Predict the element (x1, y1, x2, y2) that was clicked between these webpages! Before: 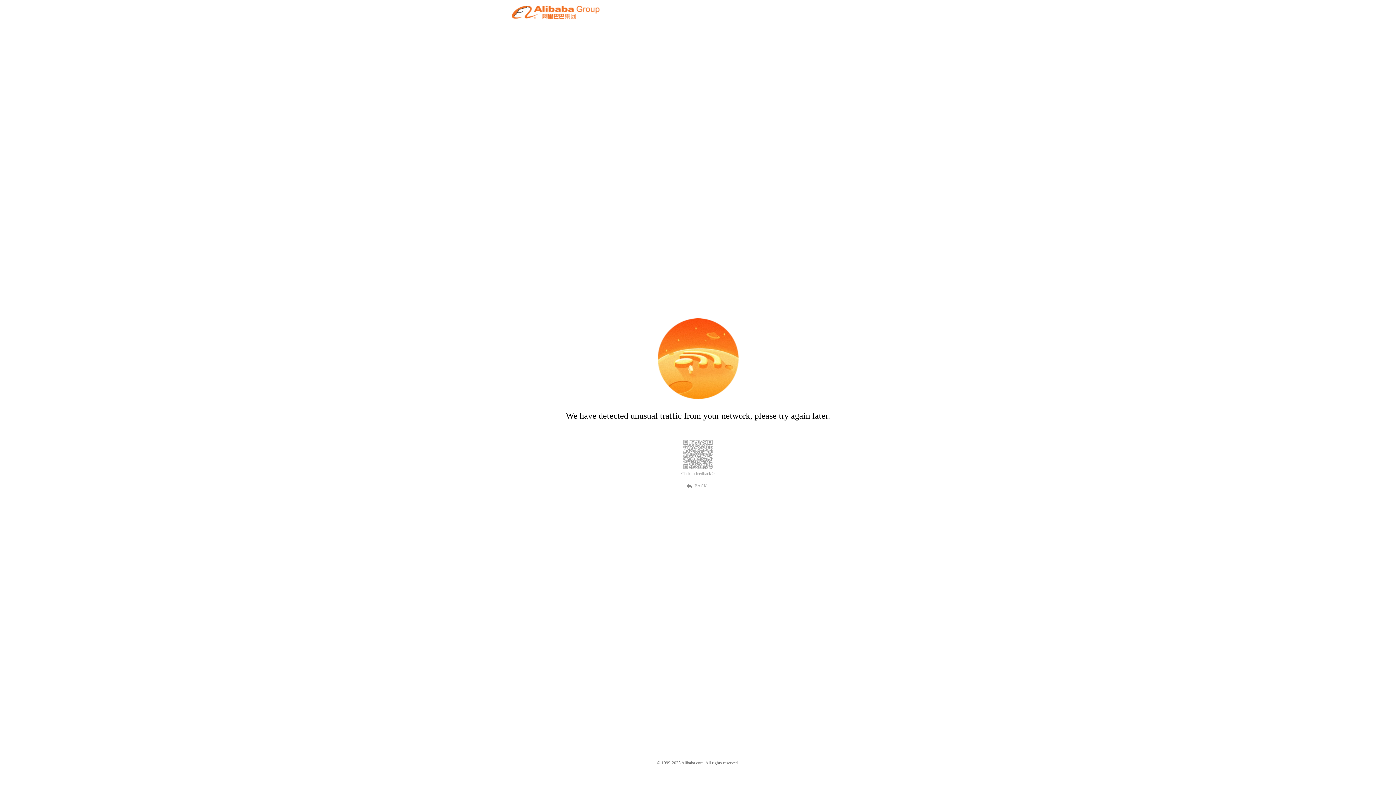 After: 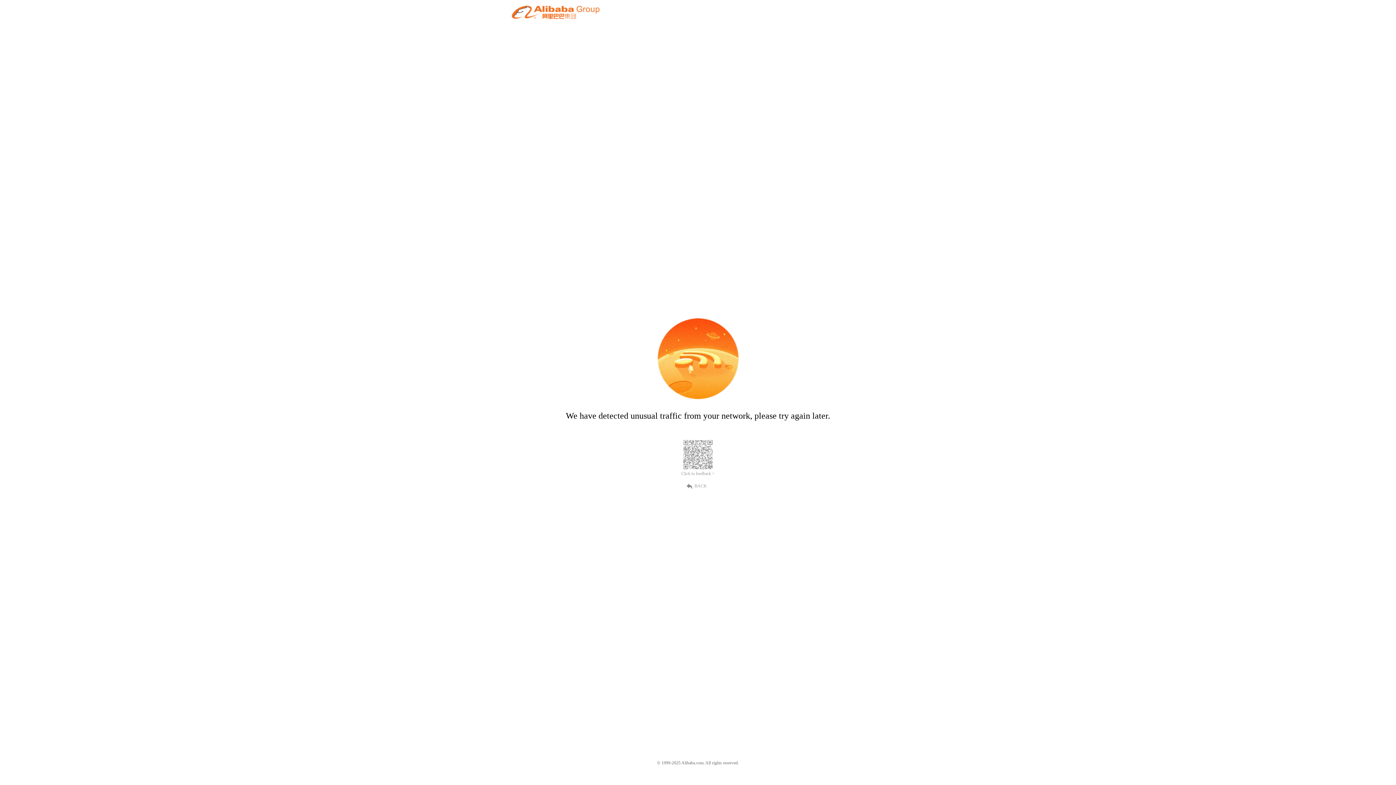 Action: label: BACK bbox: (689, 482, 707, 489)